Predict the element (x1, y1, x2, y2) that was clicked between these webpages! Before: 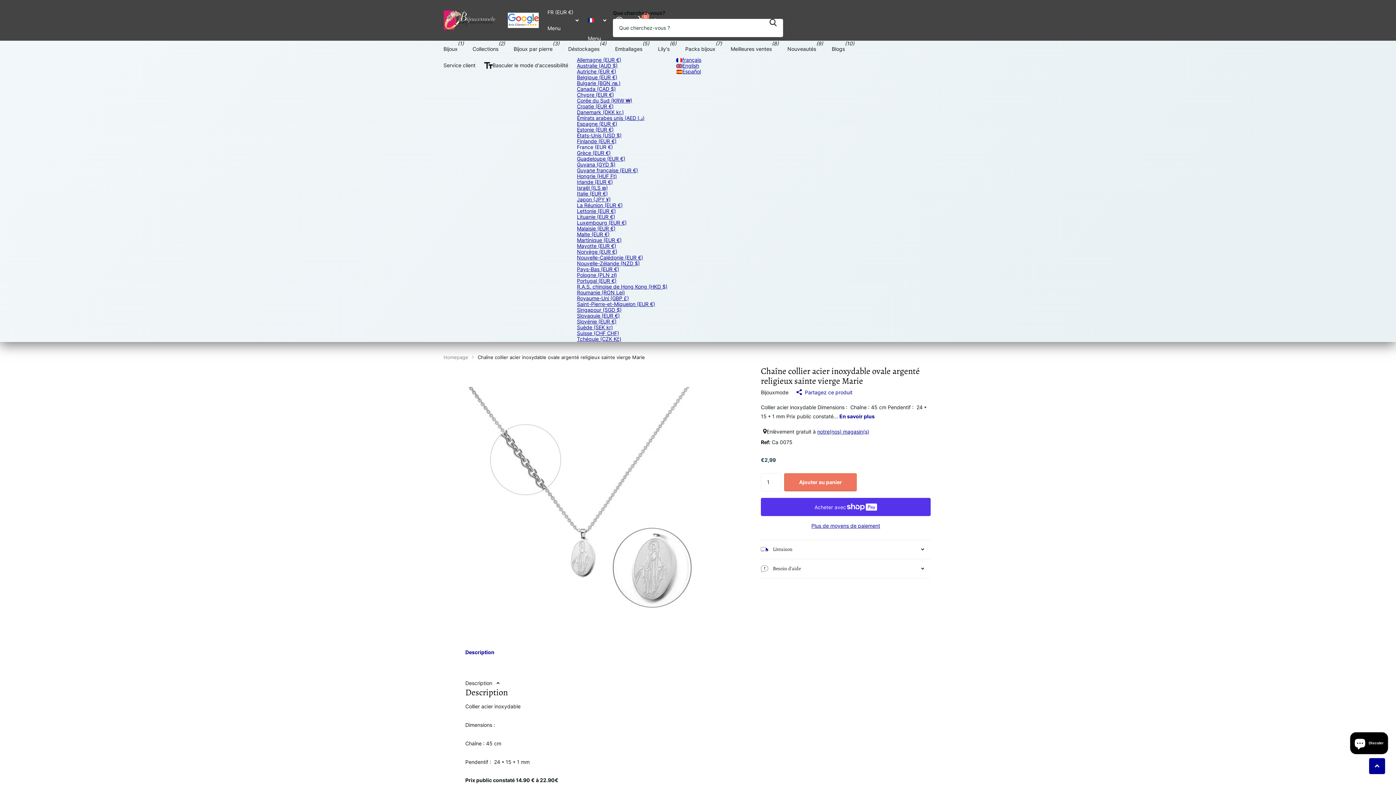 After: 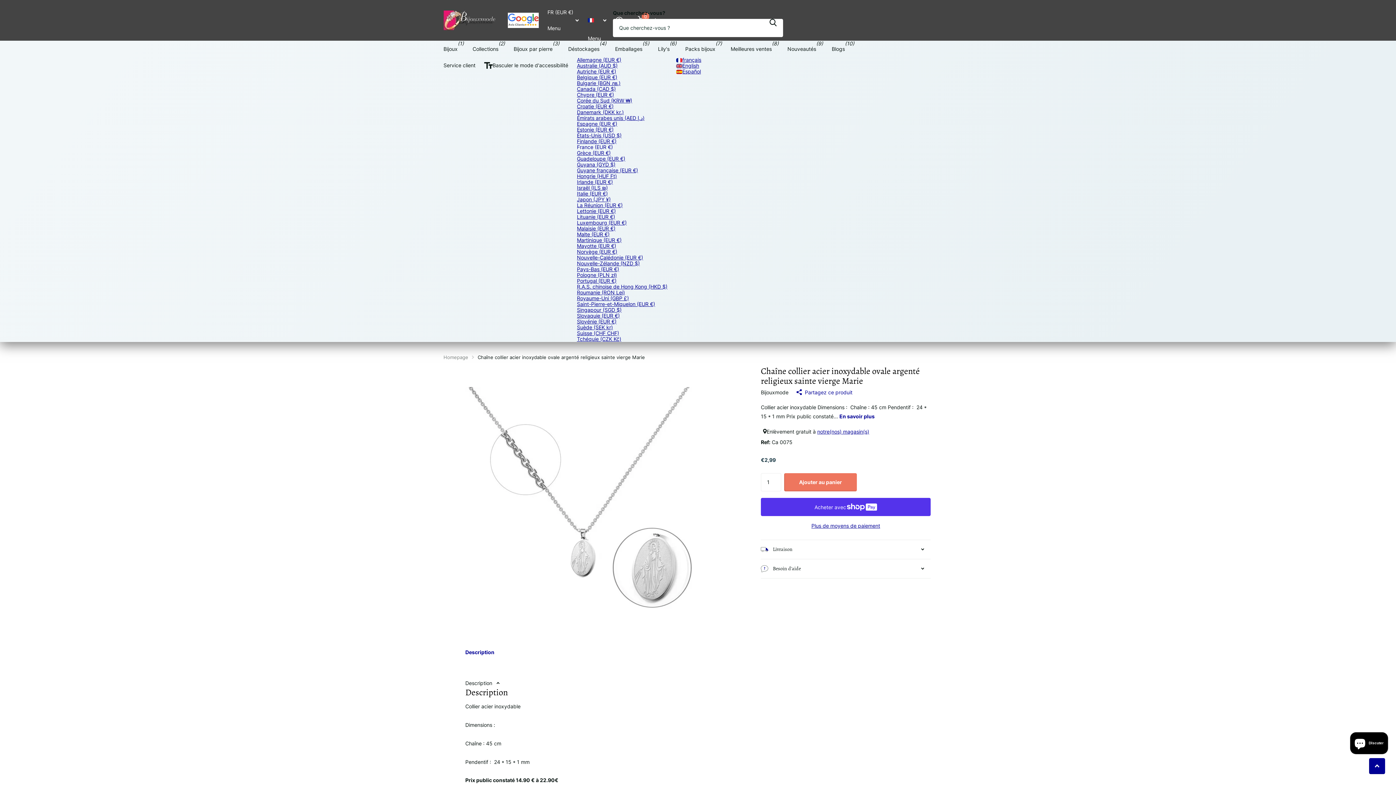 Action: bbox: (577, 178, 613, 185) label: Irlande (EUR €)